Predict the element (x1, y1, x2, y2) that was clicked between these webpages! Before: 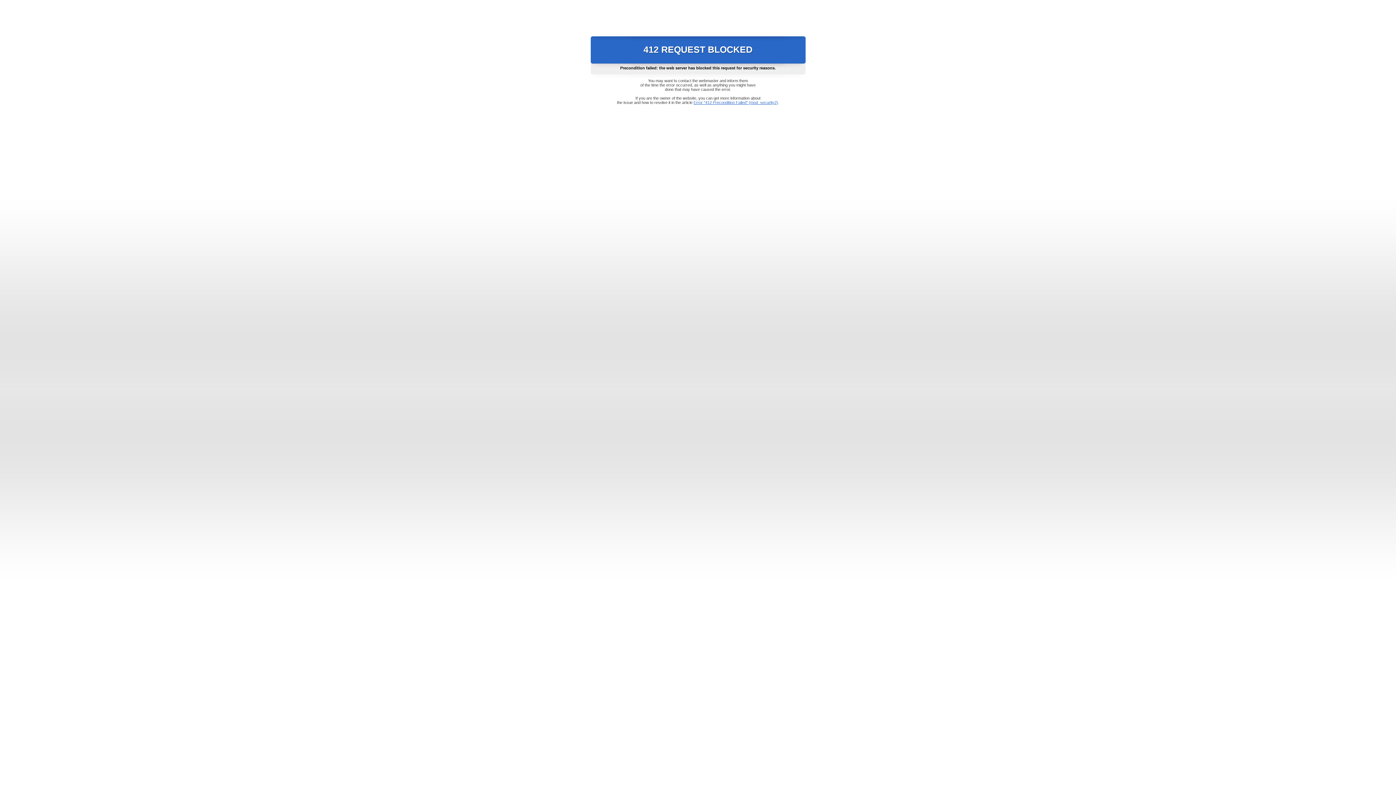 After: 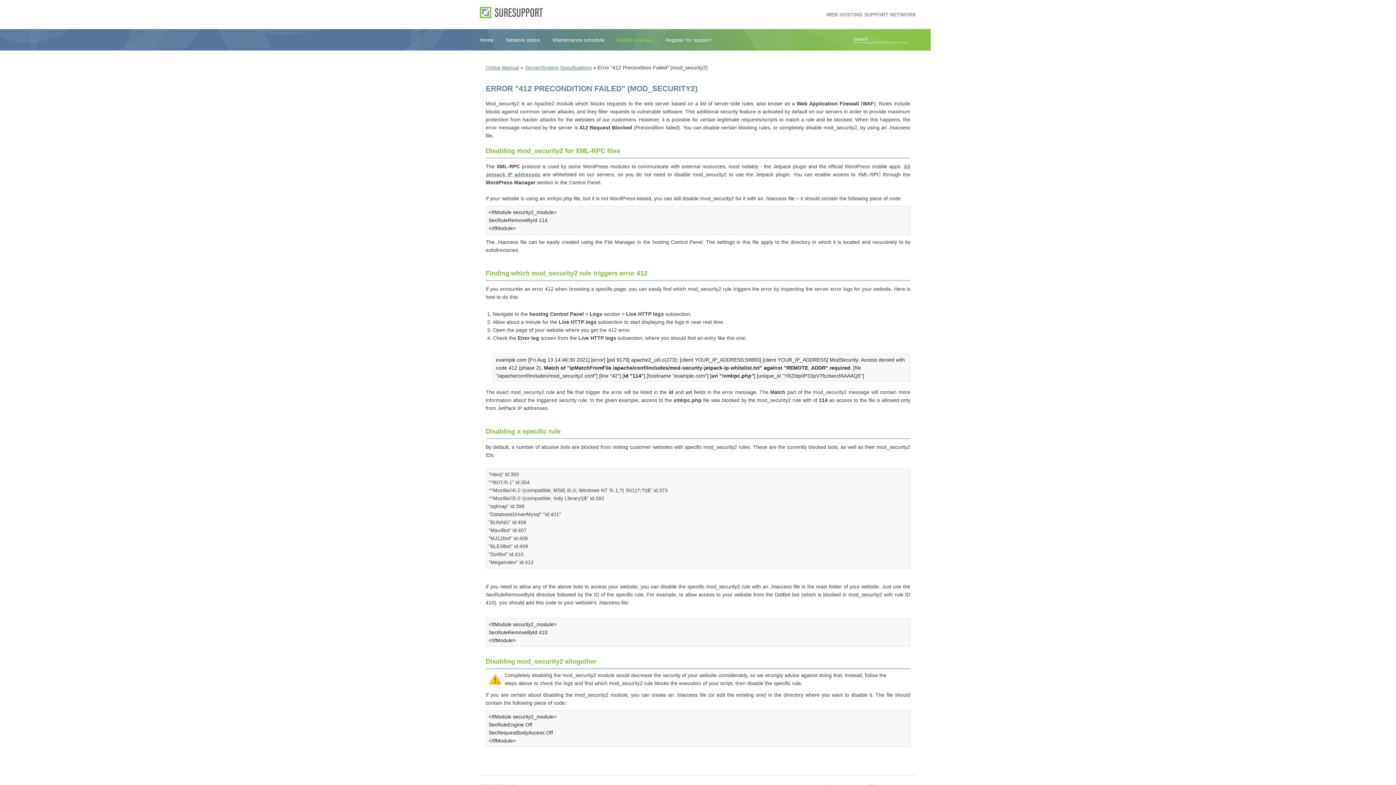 Action: bbox: (693, 100, 778, 104) label: Error "412 Precondition Failed" (mod_security2)